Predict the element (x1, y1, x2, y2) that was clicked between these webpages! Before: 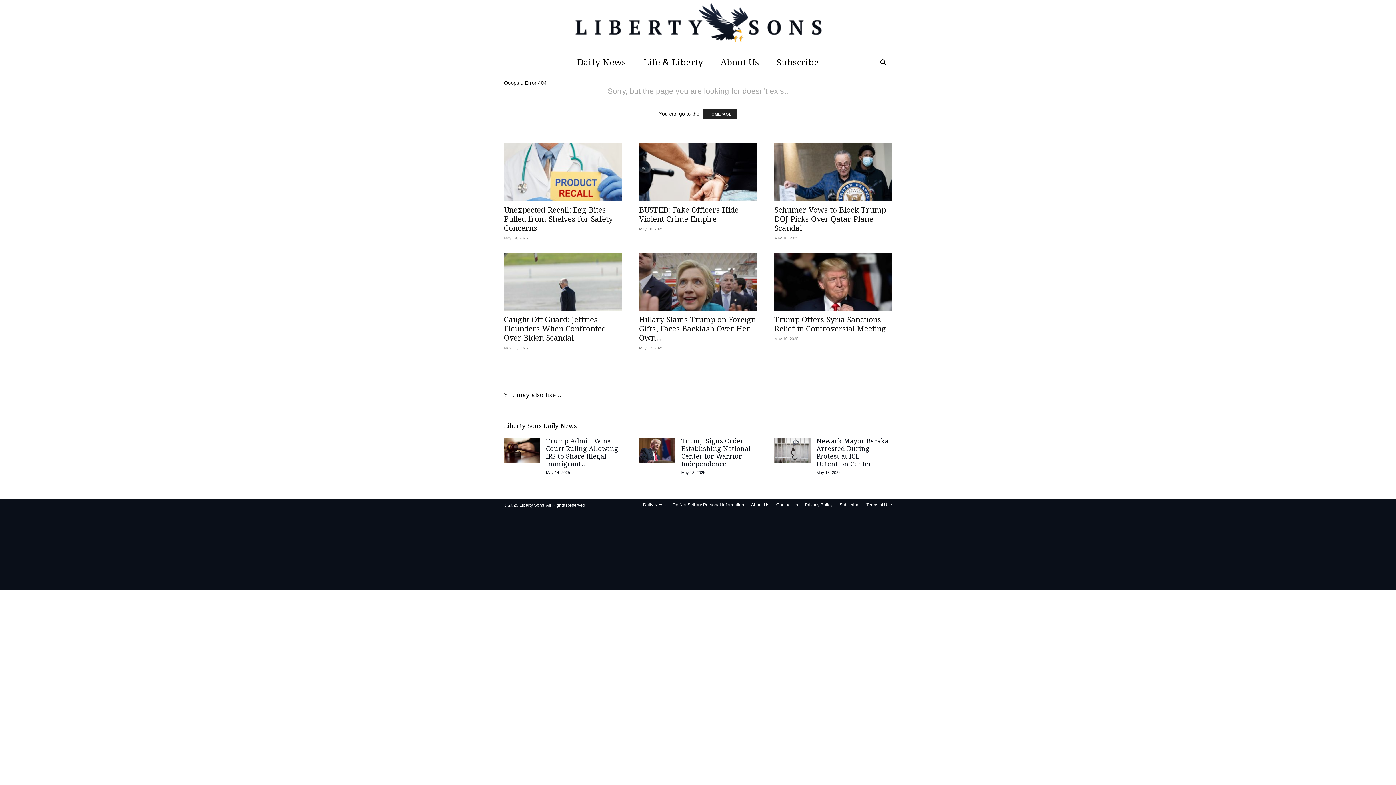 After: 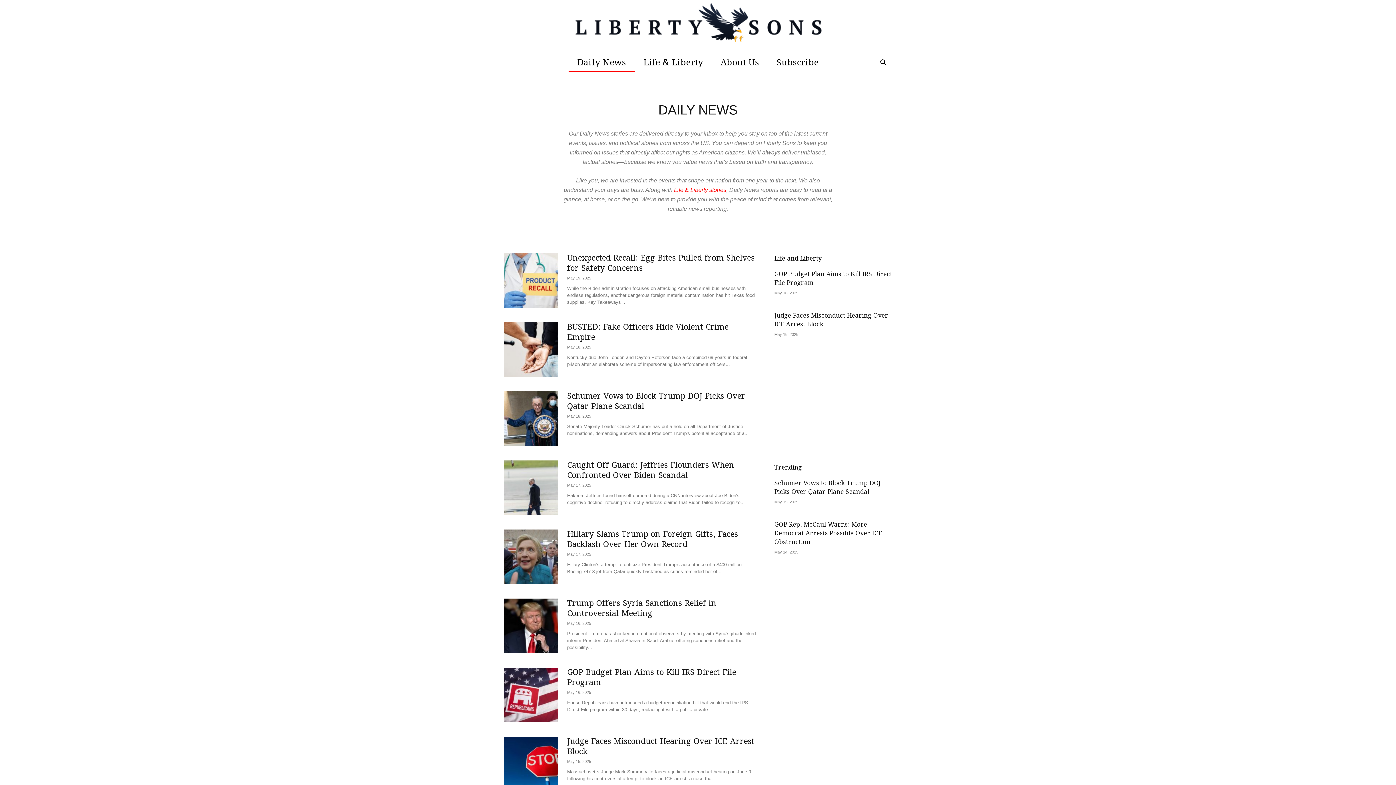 Action: label: Liberty Sons Daily News bbox: (504, 421, 577, 432)